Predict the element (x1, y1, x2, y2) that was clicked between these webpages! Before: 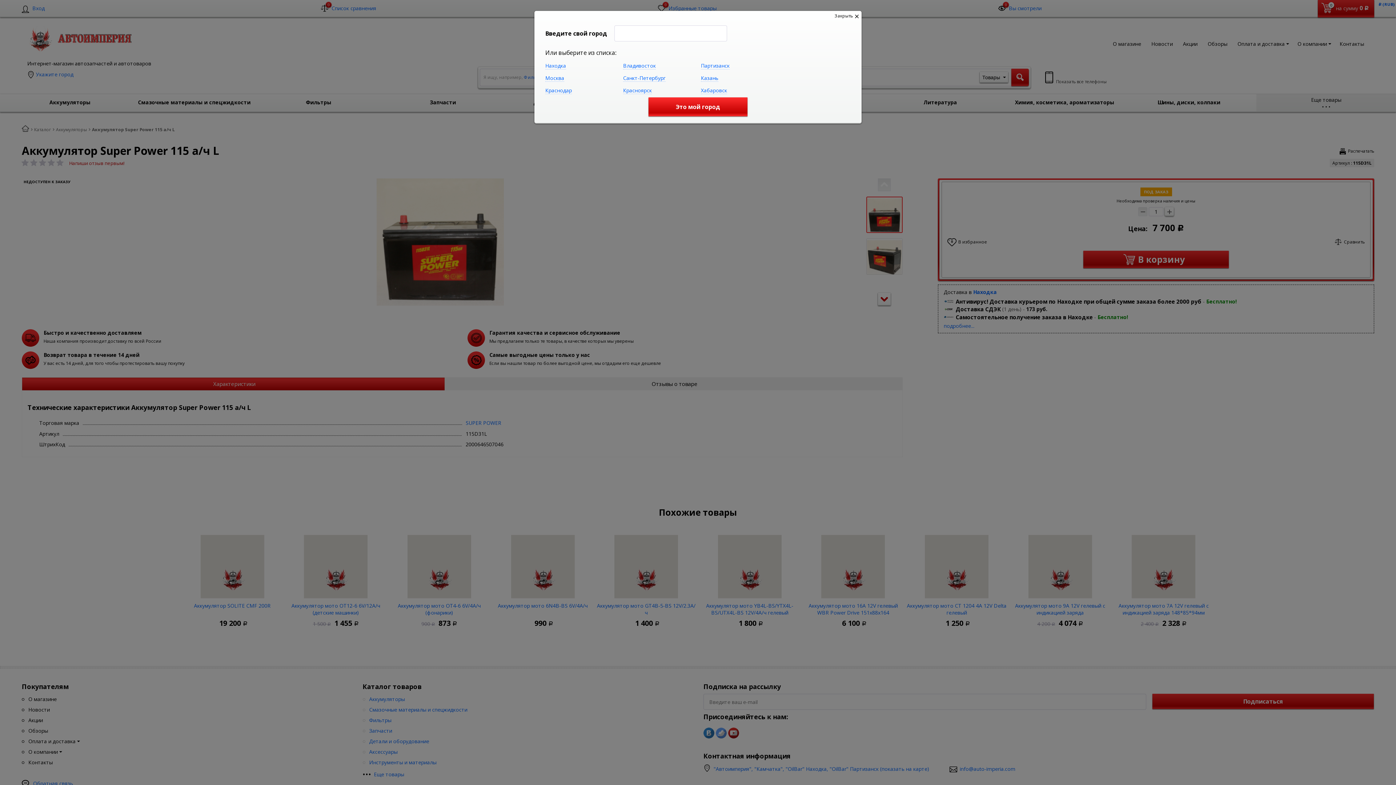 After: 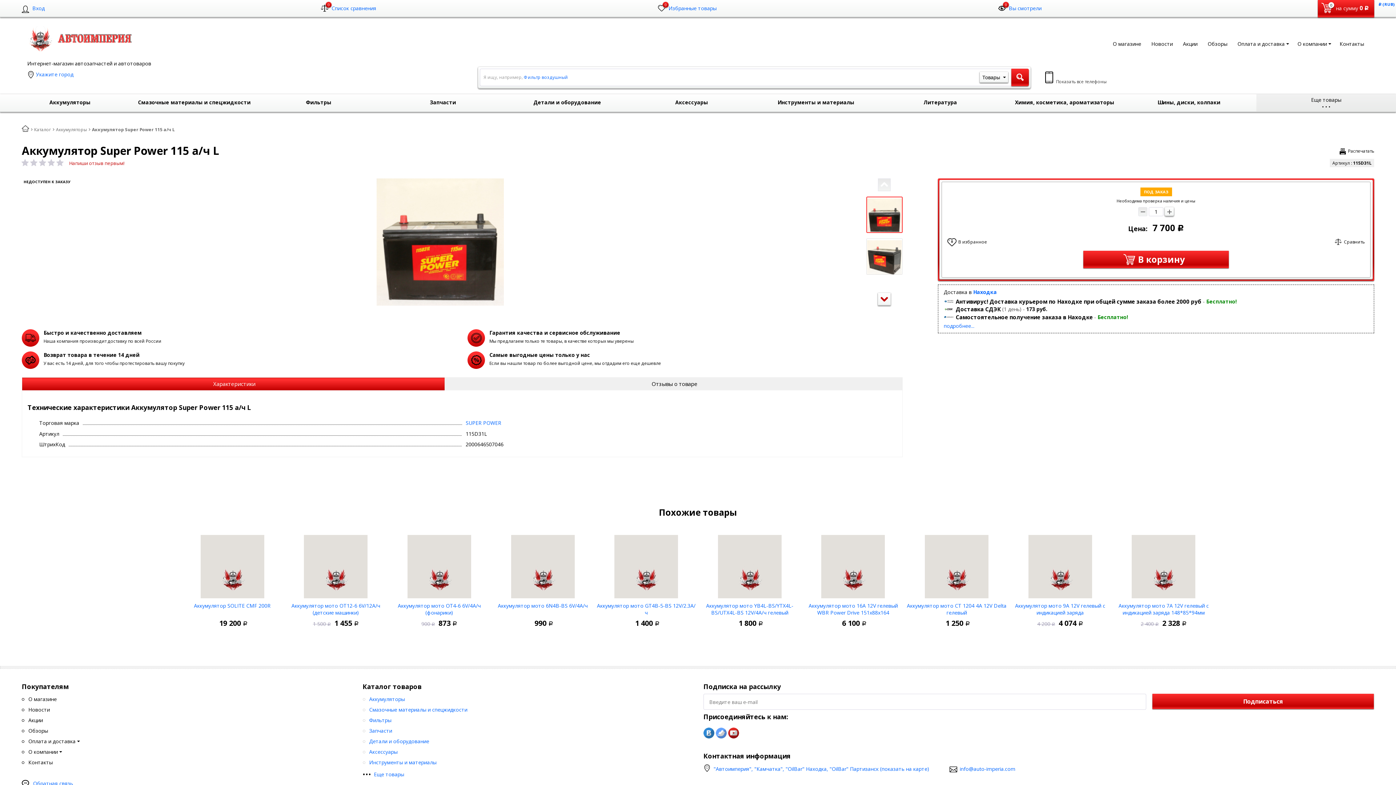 Action: label: Закрыть  bbox: (834, 12, 858, 19)